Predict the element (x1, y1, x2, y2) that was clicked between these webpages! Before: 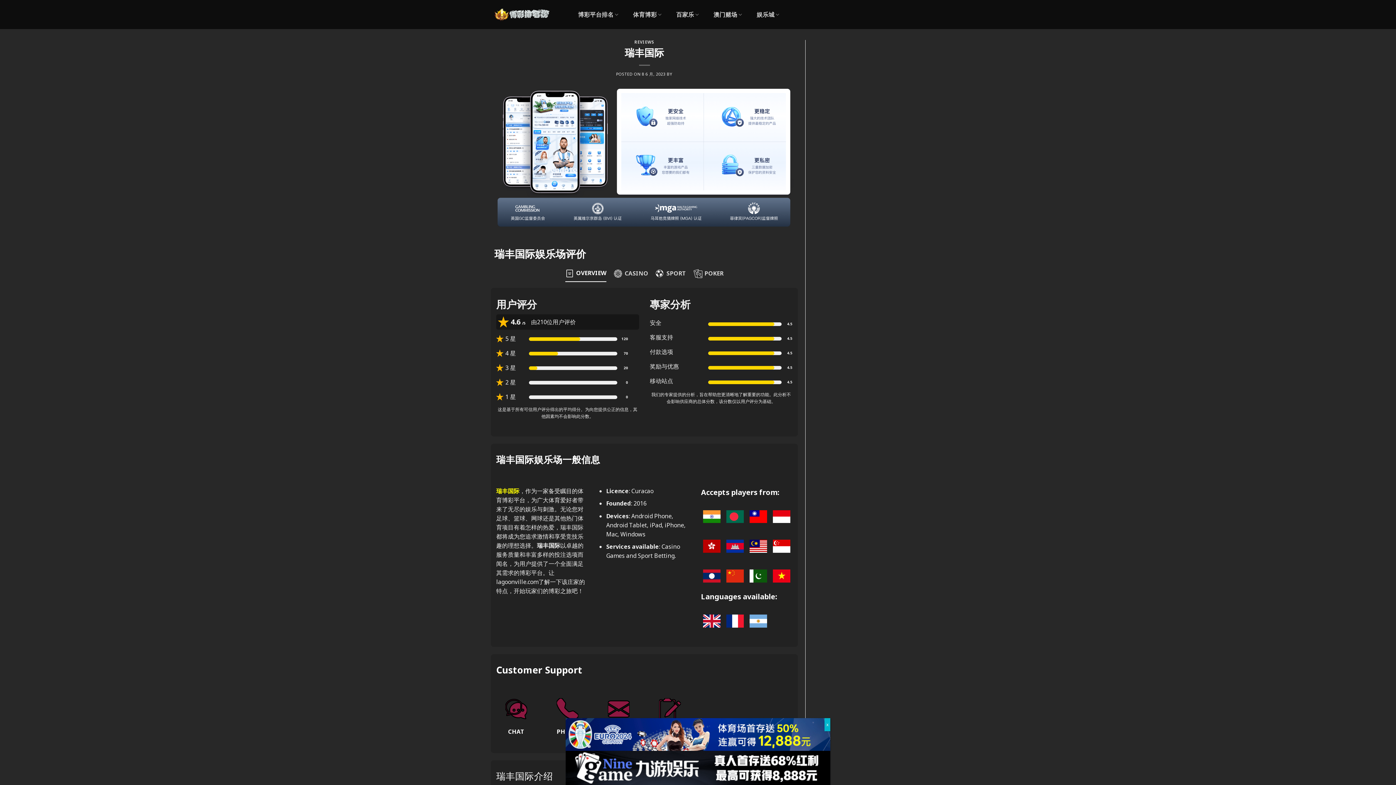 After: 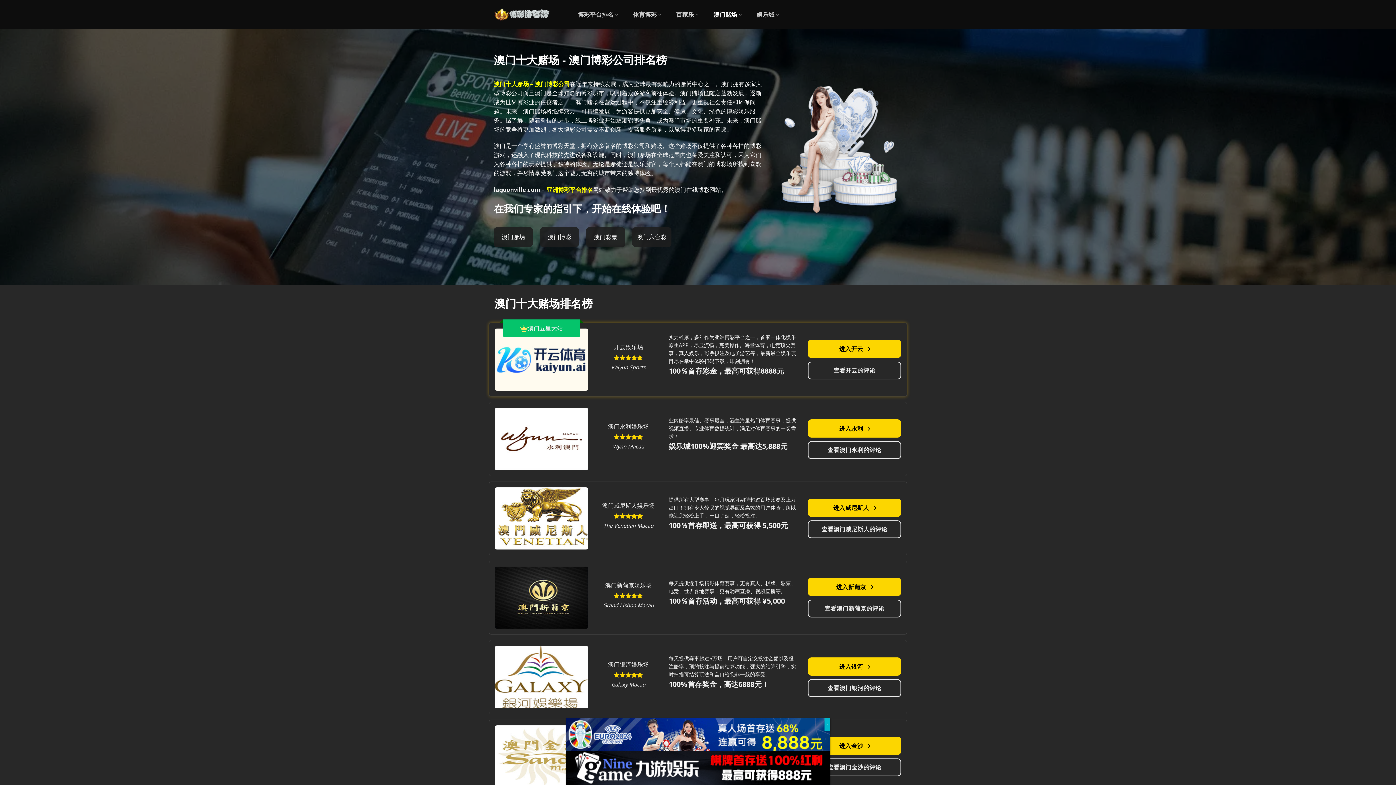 Action: bbox: (713, 6, 742, 22) label: 澳门赌场